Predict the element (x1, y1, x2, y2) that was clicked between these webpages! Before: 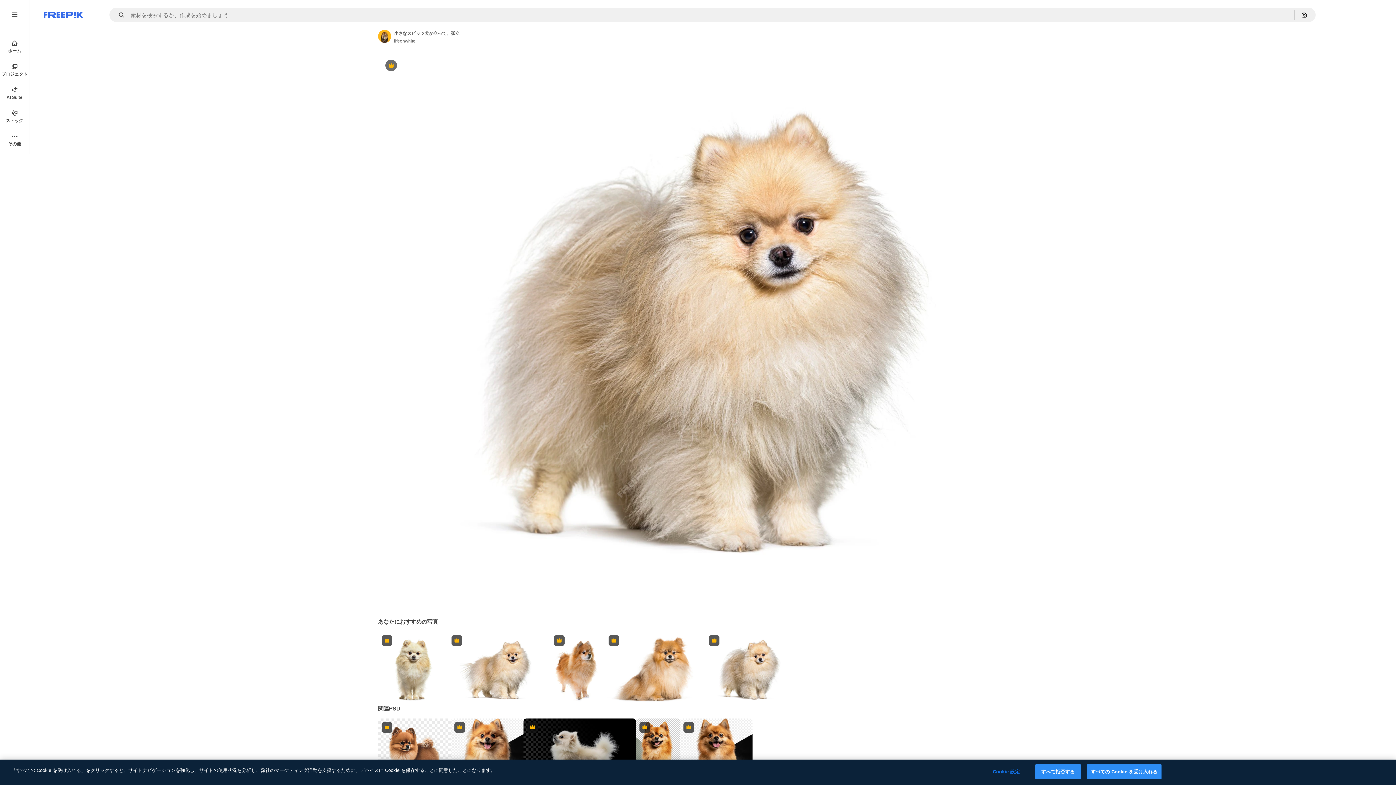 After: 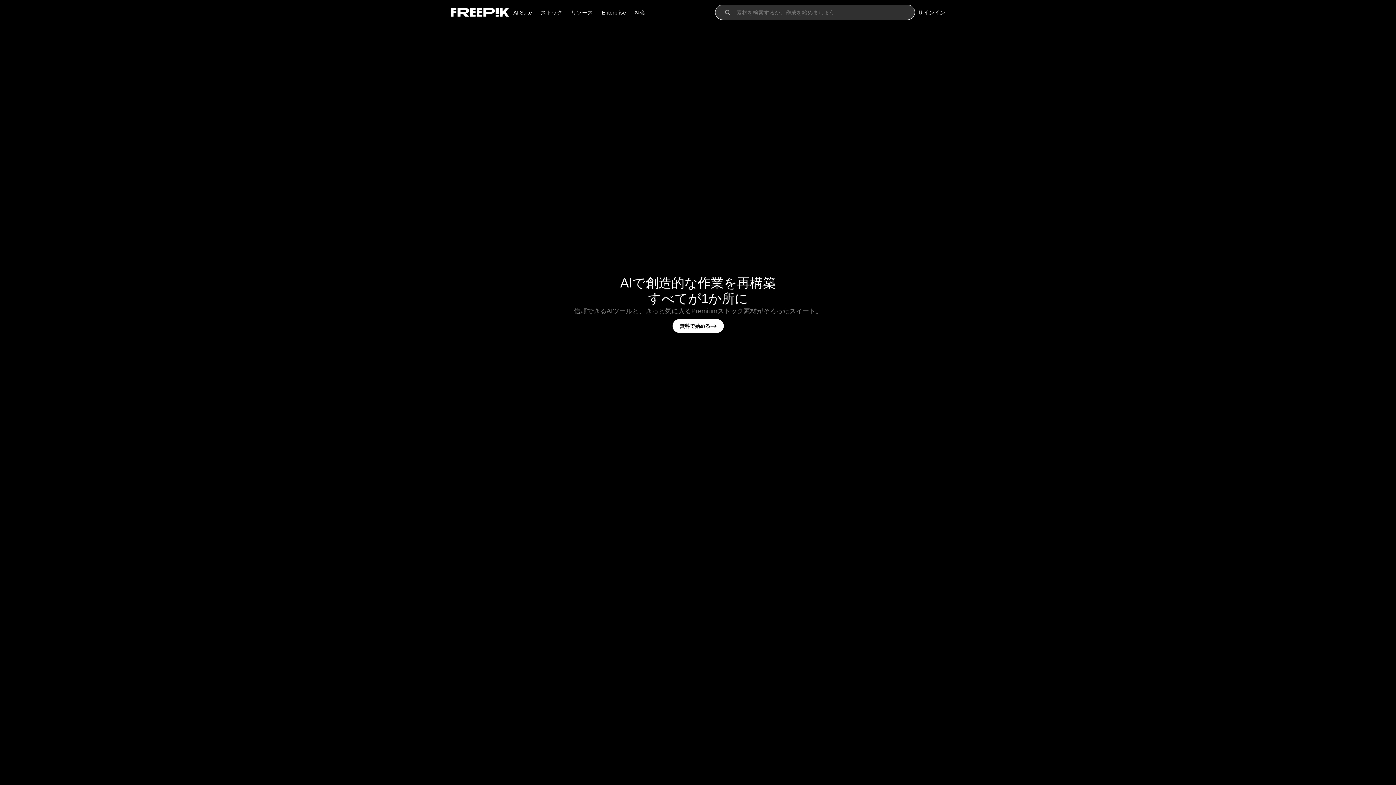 Action: bbox: (0, 34, 29, 58) label: ホーム